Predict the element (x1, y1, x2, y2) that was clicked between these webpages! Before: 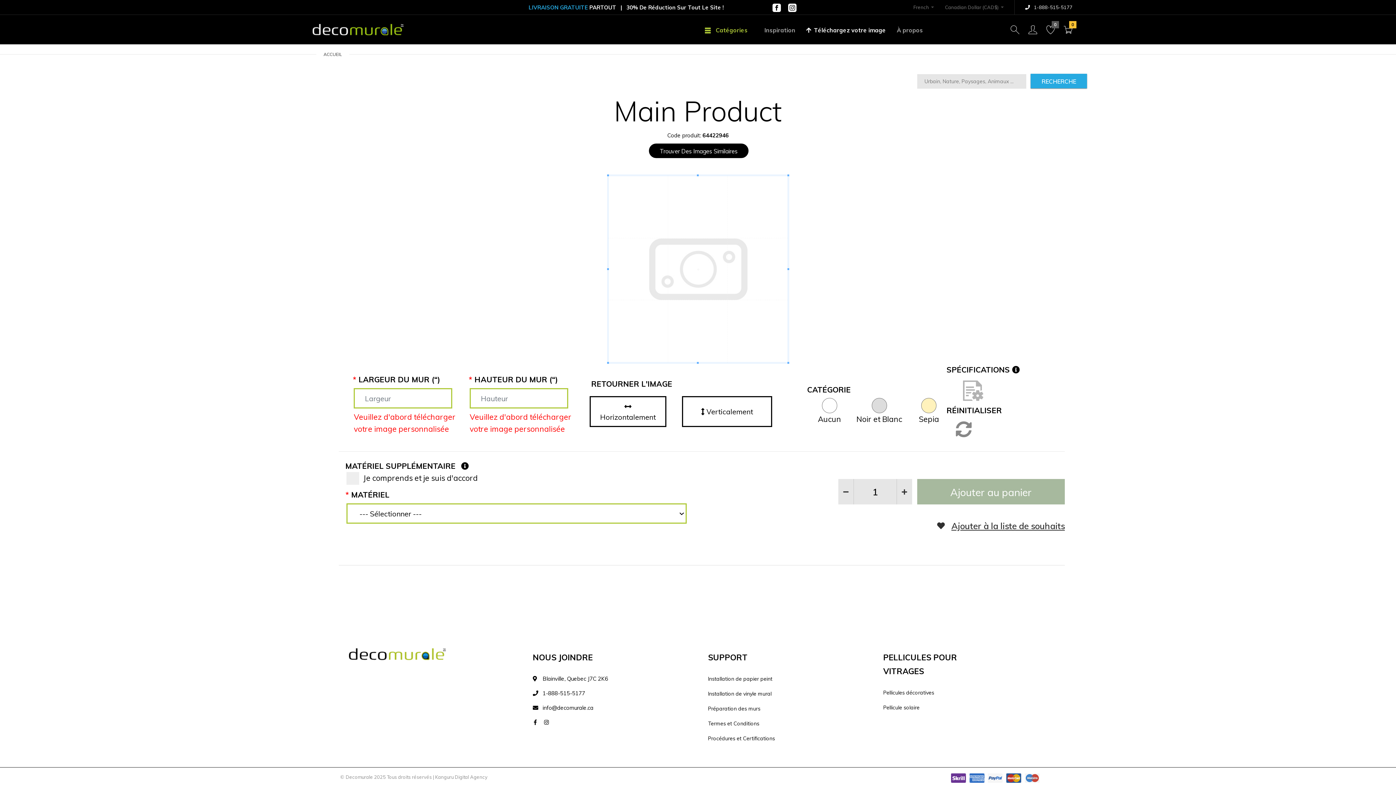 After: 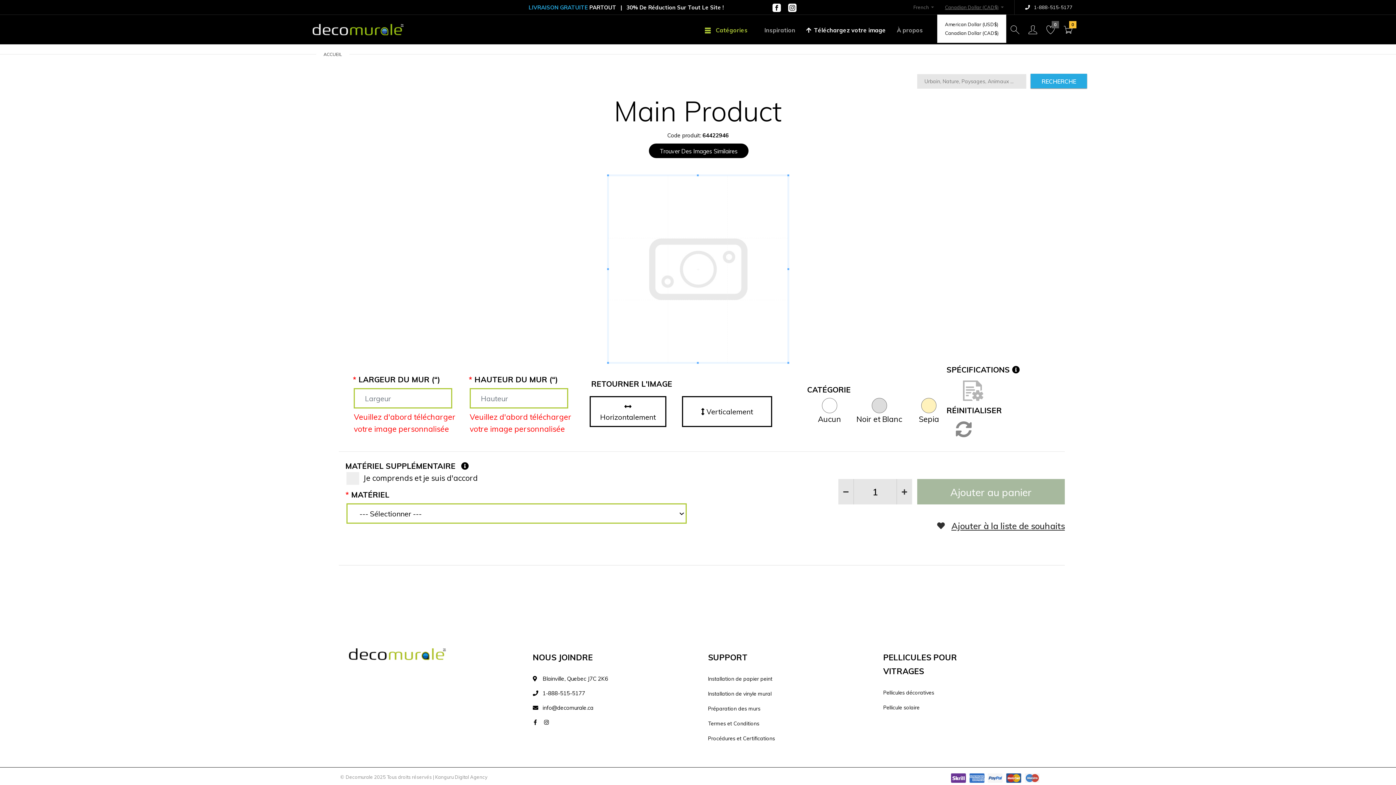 Action: label: Canadian Dollar (CAD$) bbox: (945, 4, 1004, 10)